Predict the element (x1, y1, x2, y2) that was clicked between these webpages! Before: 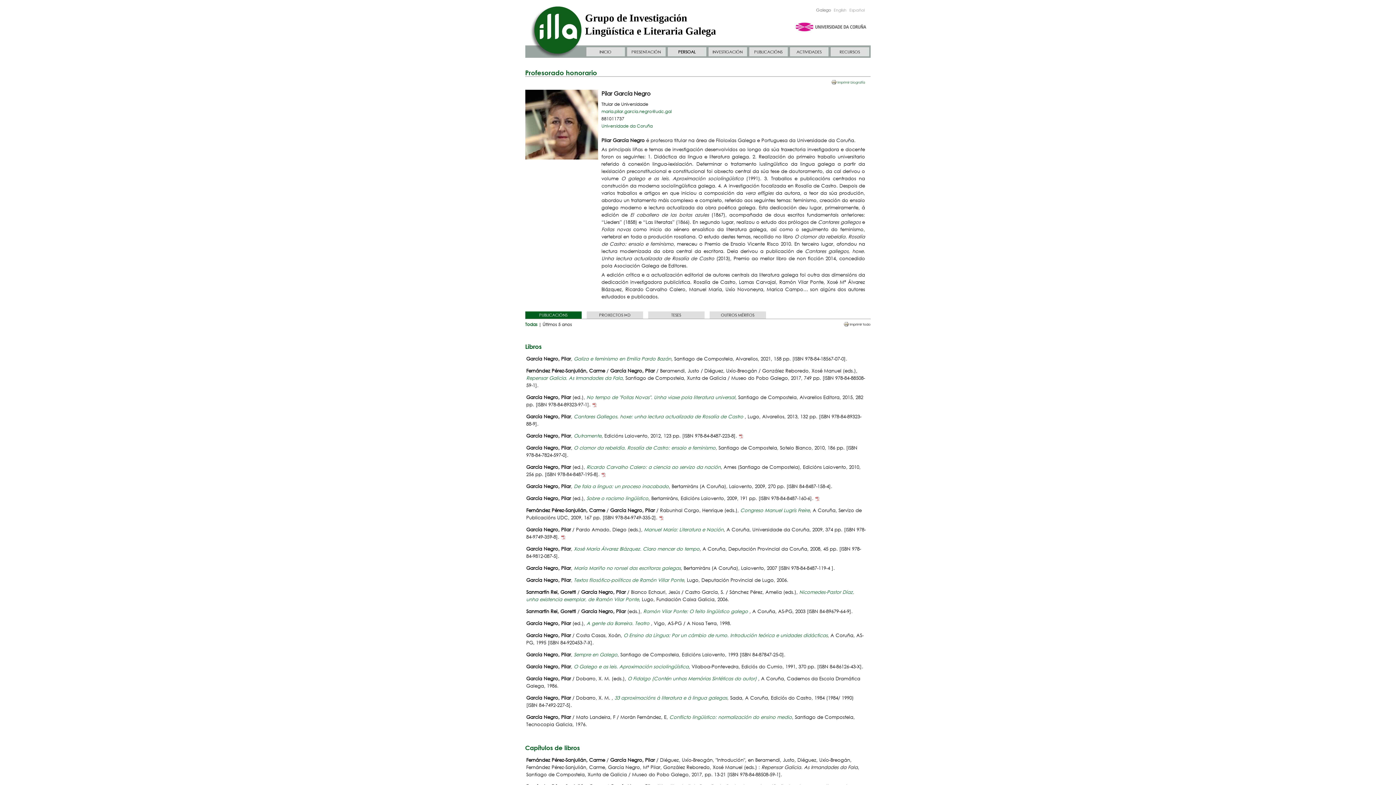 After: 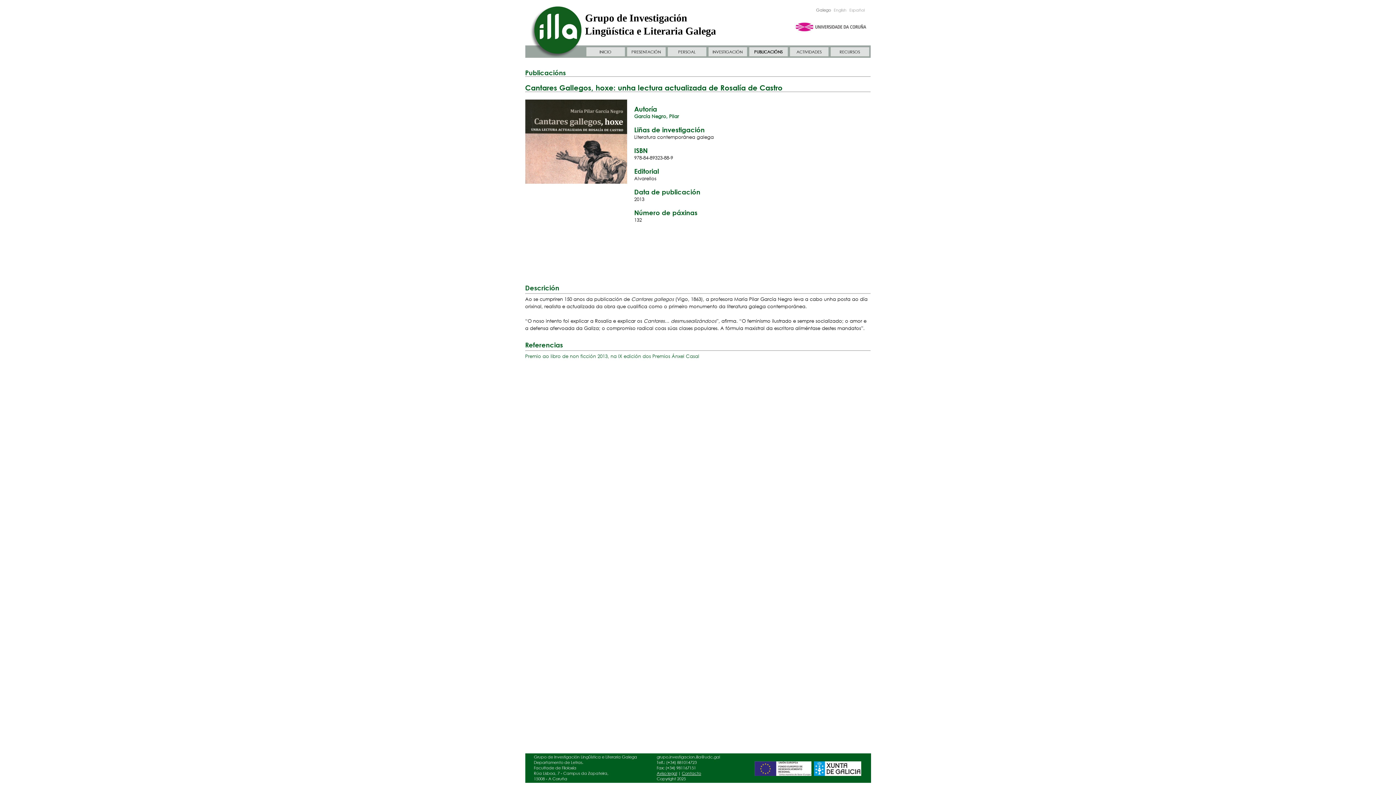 Action: bbox: (574, 413, 744, 420) label: Cantares Gallegos, hoxe: unha lectura actualizada de Rosalía de Castro 